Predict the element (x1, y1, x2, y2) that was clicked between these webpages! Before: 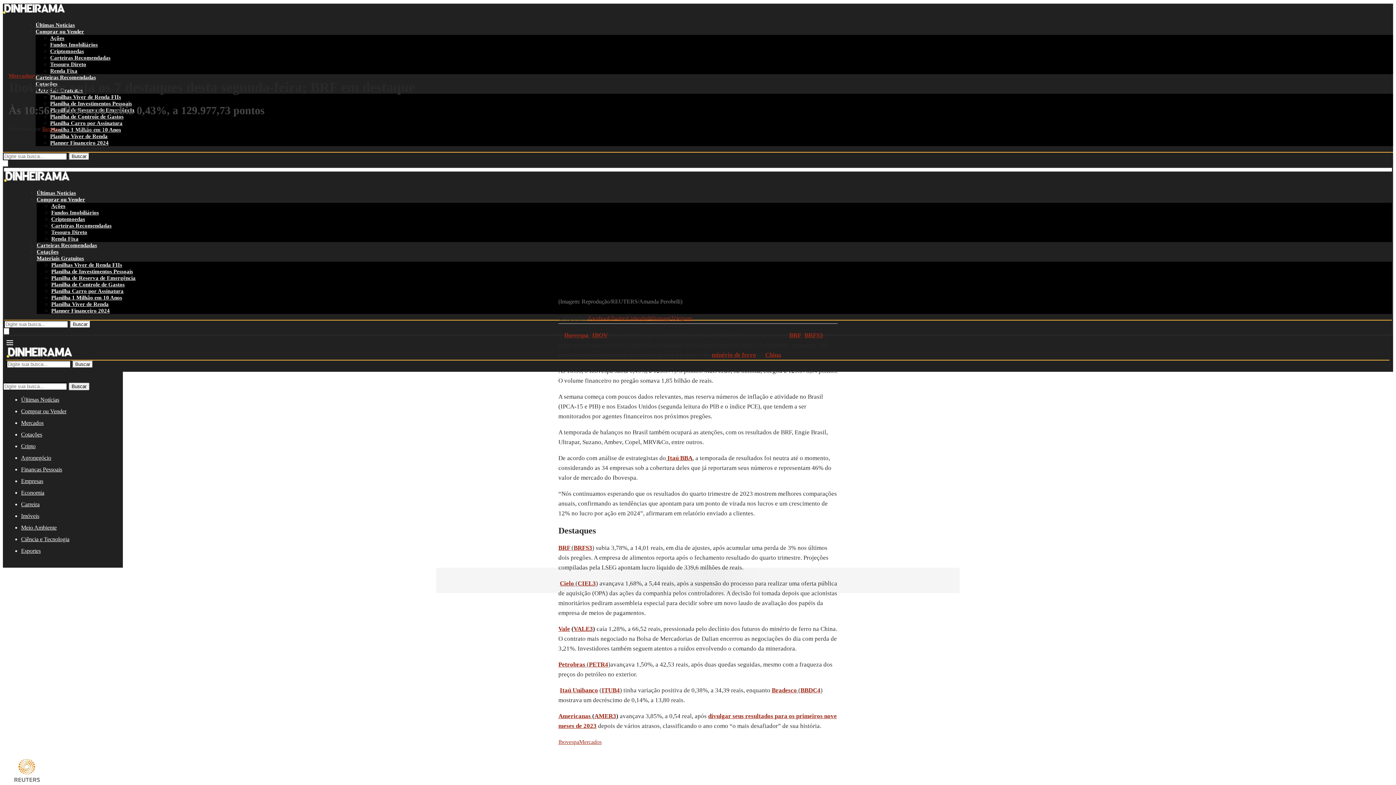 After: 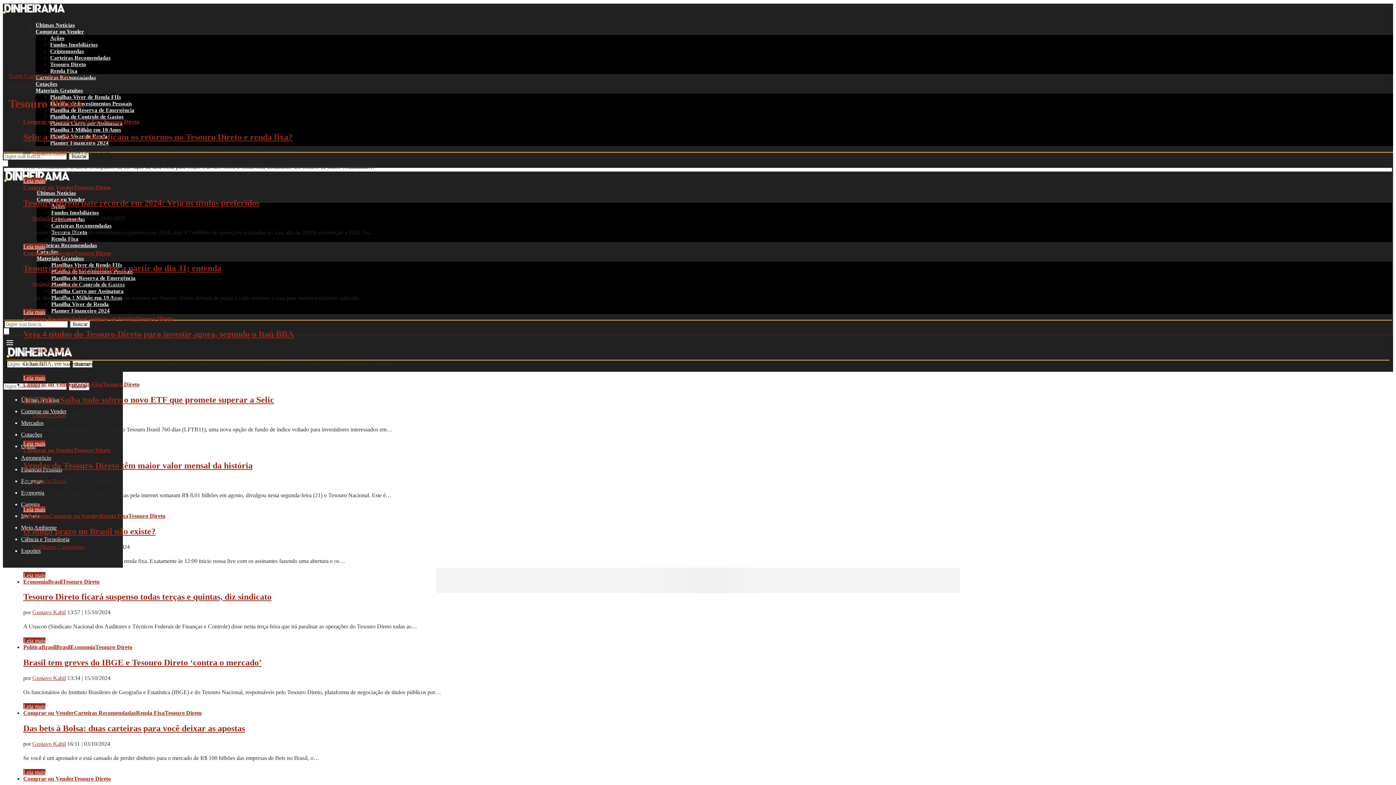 Action: label: Tesouro Direto bbox: (50, 61, 86, 67)